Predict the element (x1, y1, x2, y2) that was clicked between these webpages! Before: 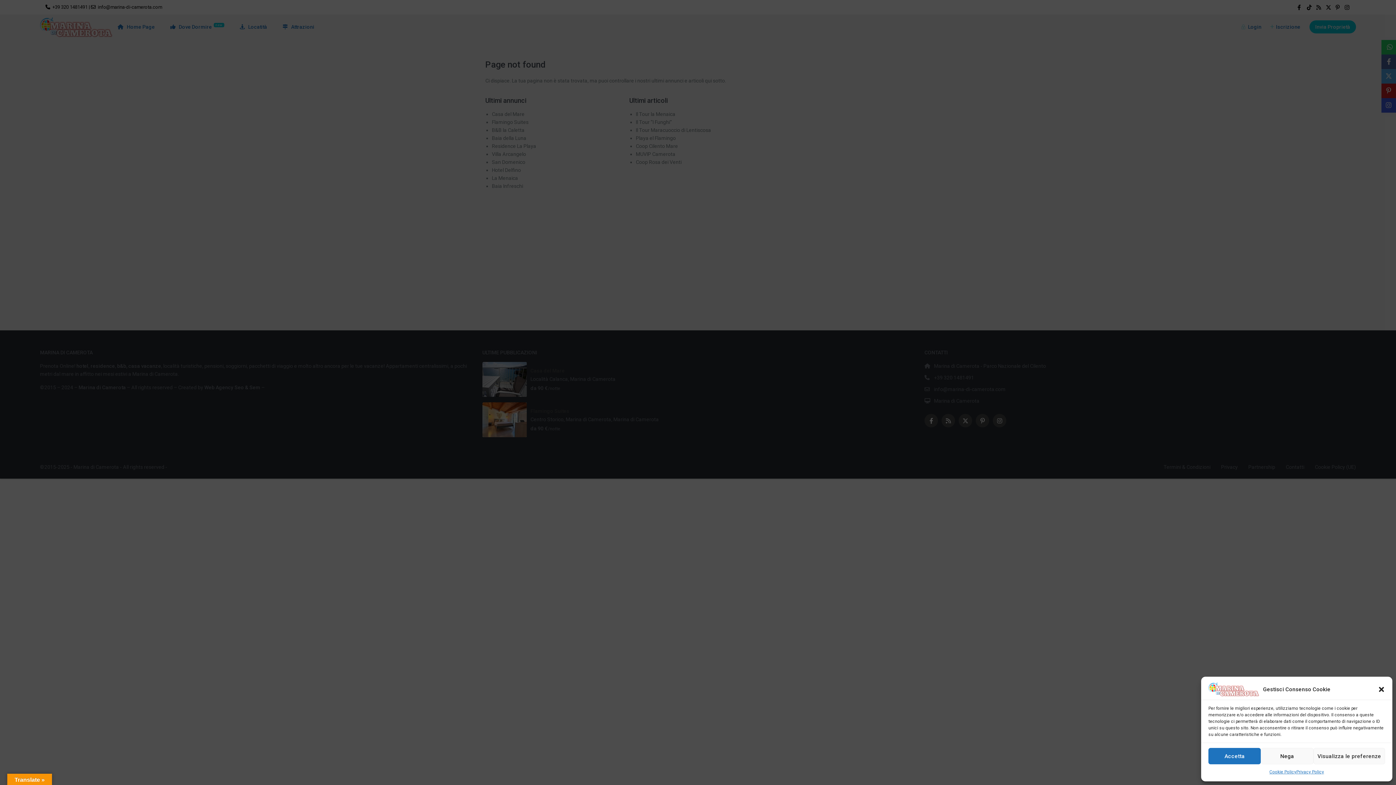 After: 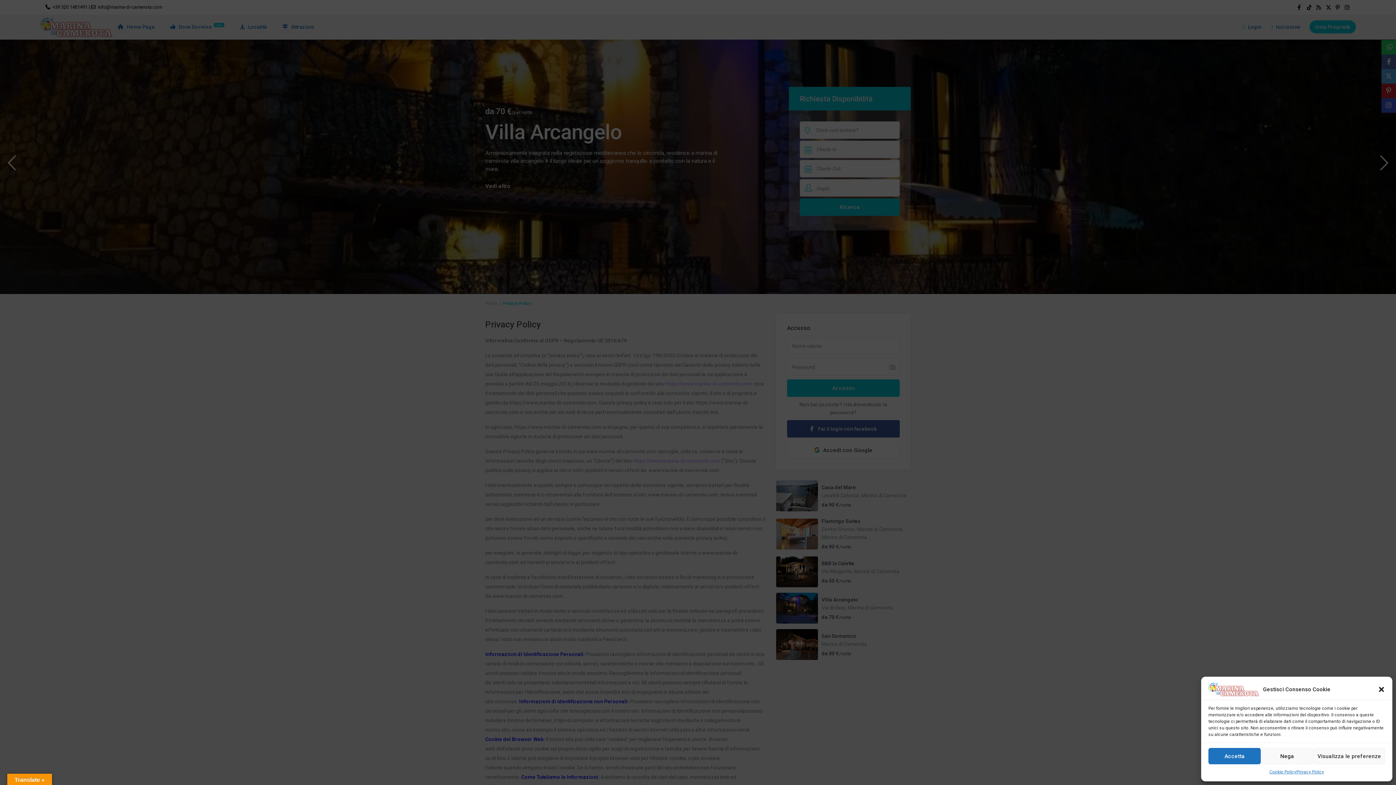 Action: label: Privacy Policy bbox: (1296, 768, 1324, 776)